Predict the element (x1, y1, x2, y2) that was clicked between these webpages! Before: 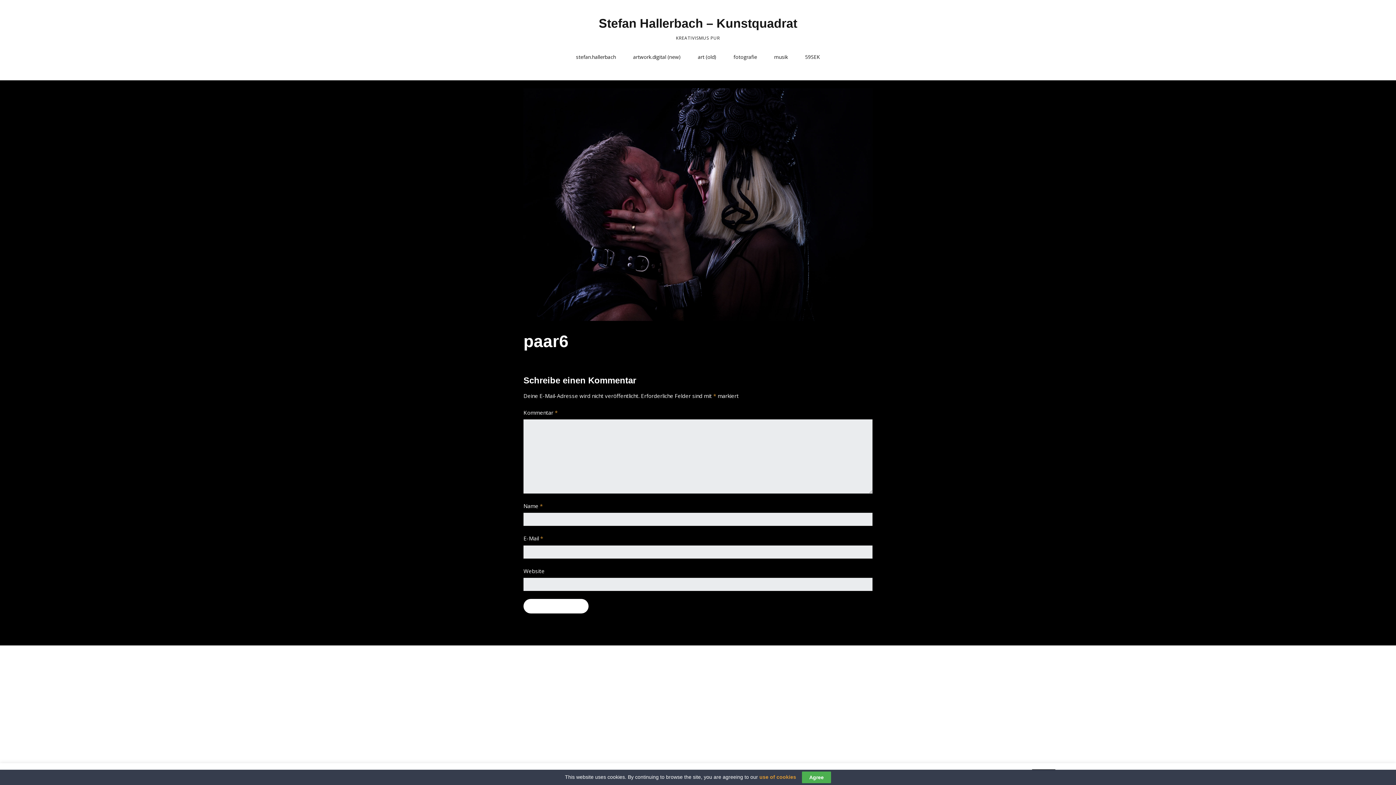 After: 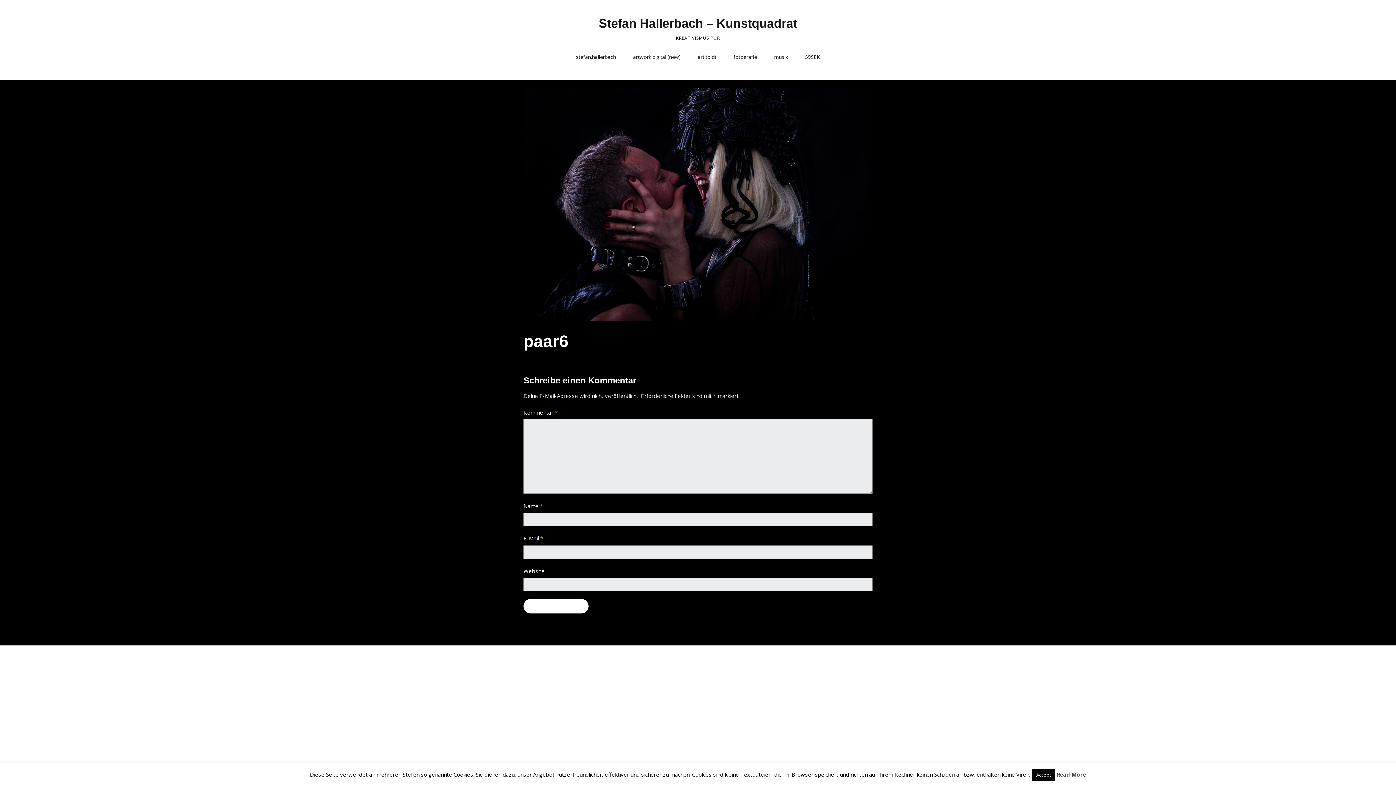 Action: label: Agree bbox: (802, 772, 831, 783)